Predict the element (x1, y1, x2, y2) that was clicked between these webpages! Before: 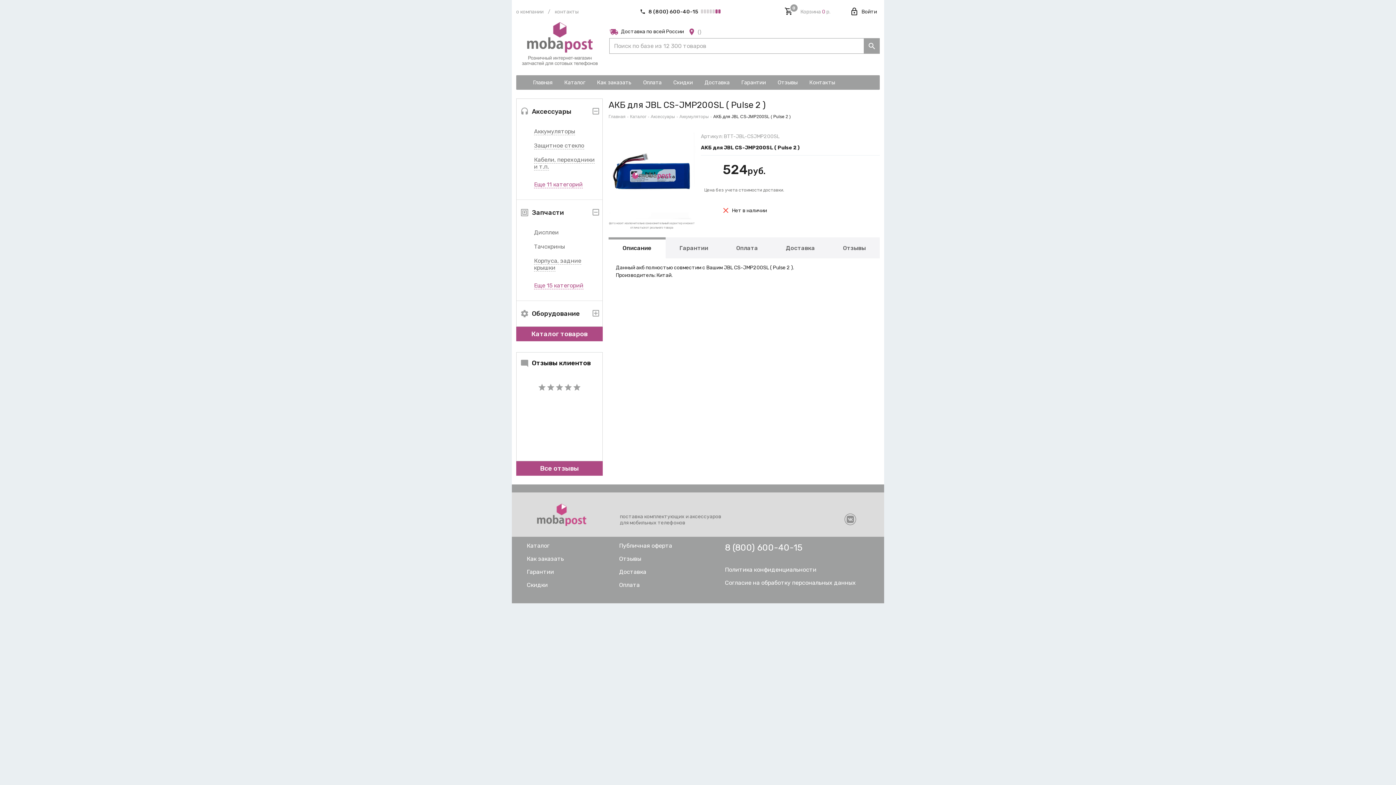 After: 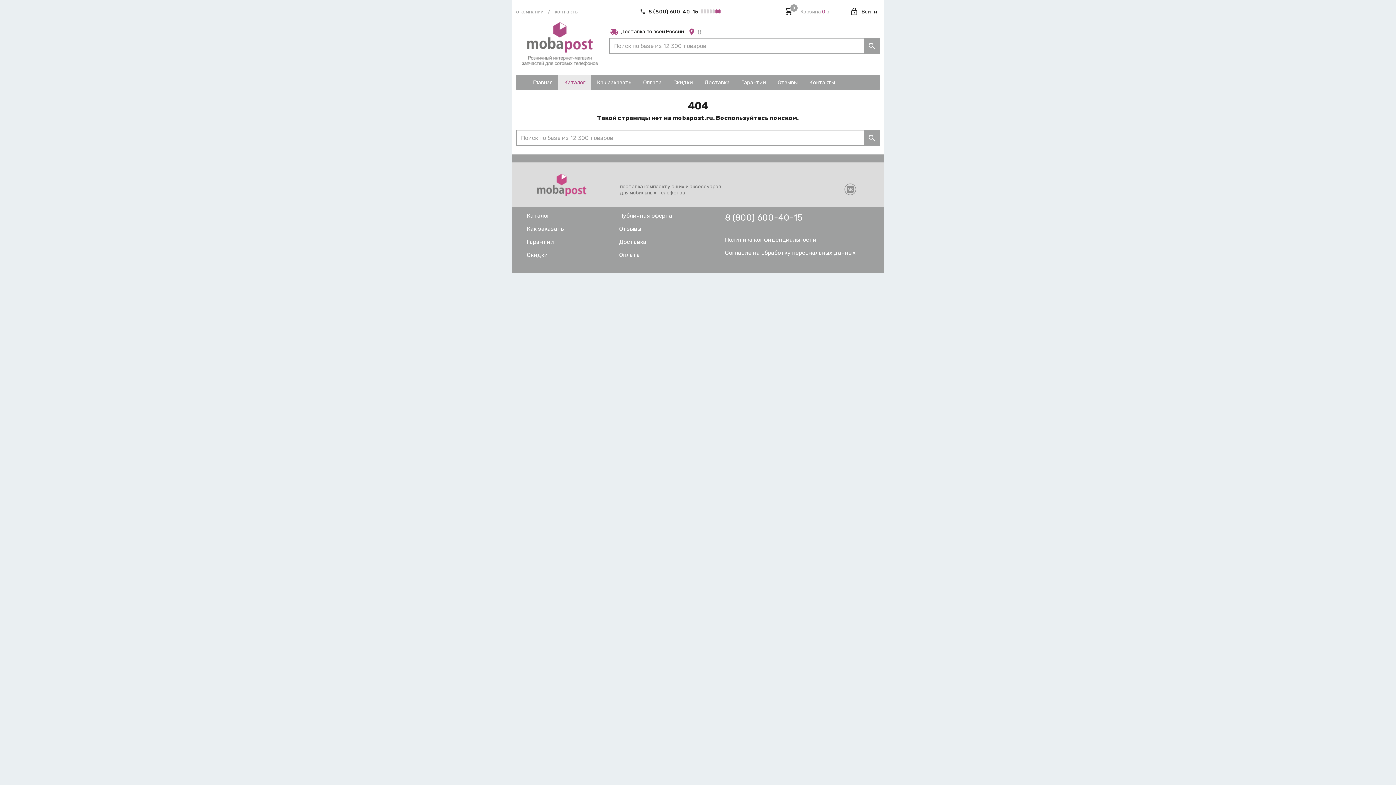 Action: label: Тачскрины bbox: (534, 243, 565, 250)